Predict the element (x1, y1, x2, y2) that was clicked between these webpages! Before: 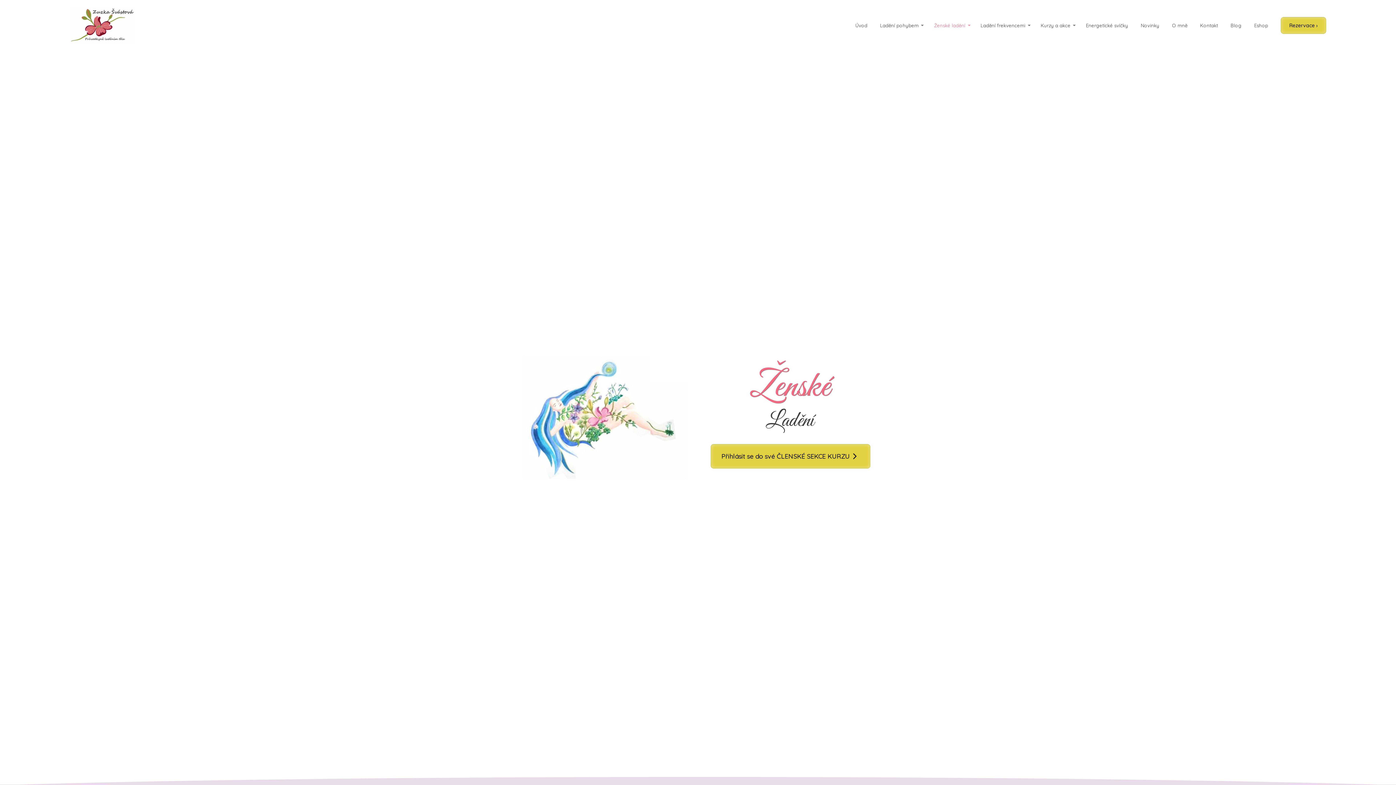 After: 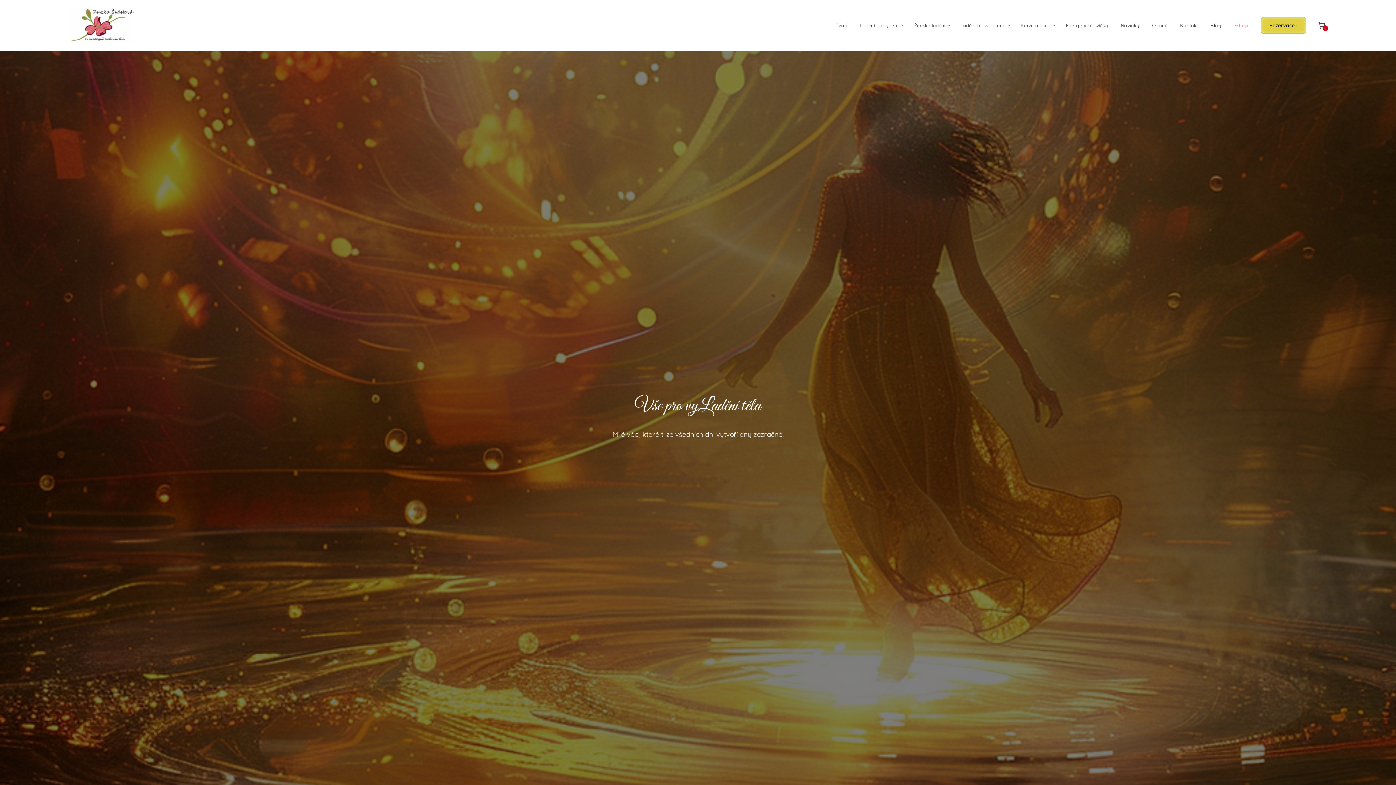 Action: label: Eshop bbox: (1254, 17, 1268, 33)